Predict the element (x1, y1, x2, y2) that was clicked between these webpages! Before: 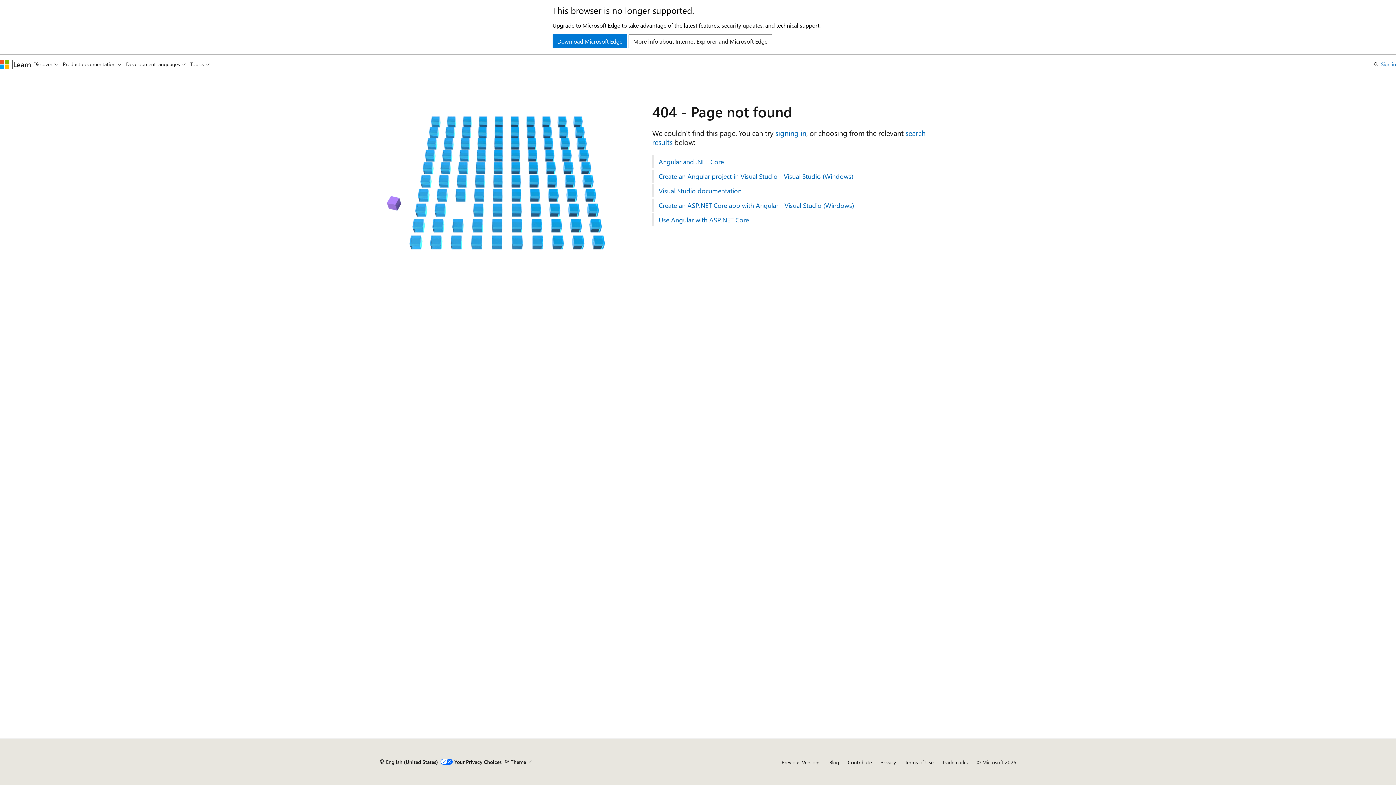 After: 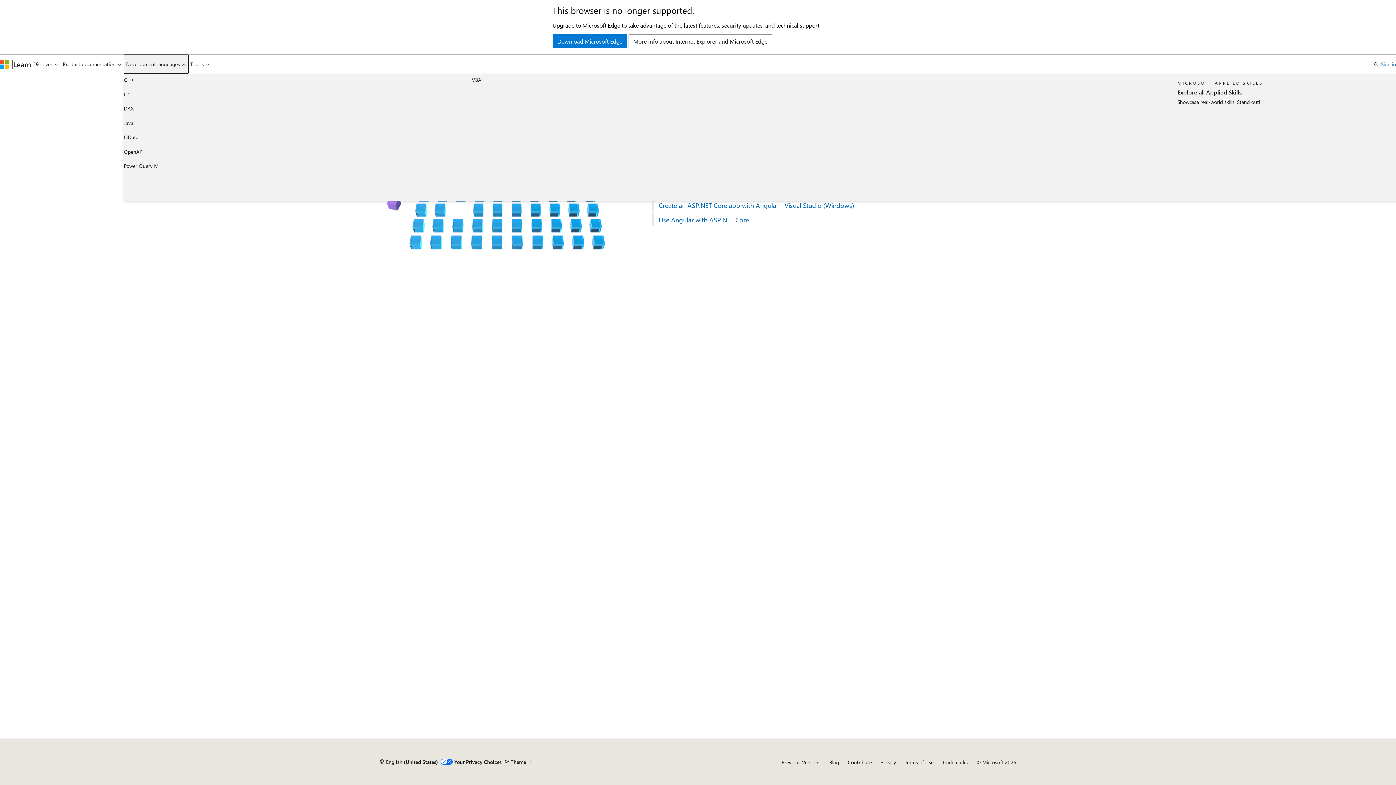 Action: label: Development languages bbox: (123, 54, 188, 73)